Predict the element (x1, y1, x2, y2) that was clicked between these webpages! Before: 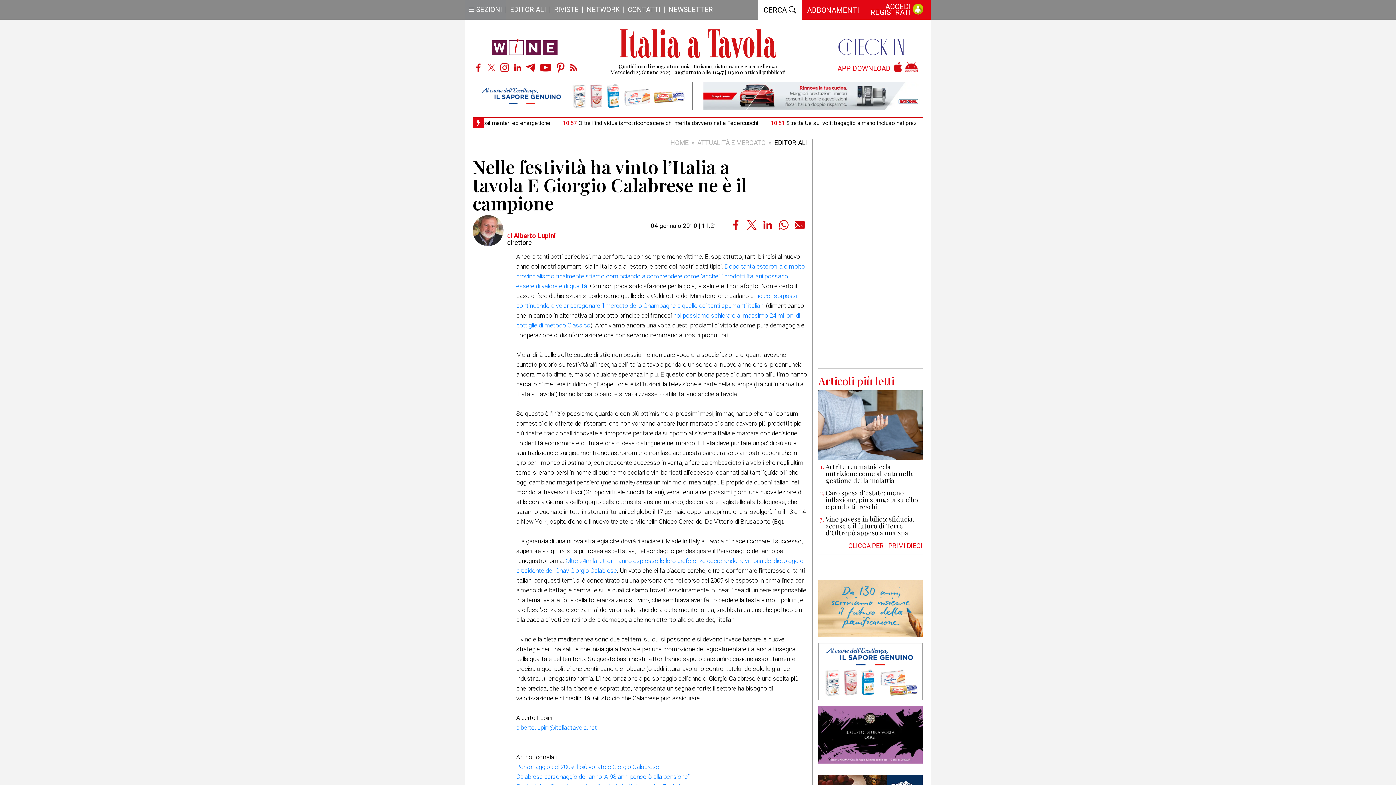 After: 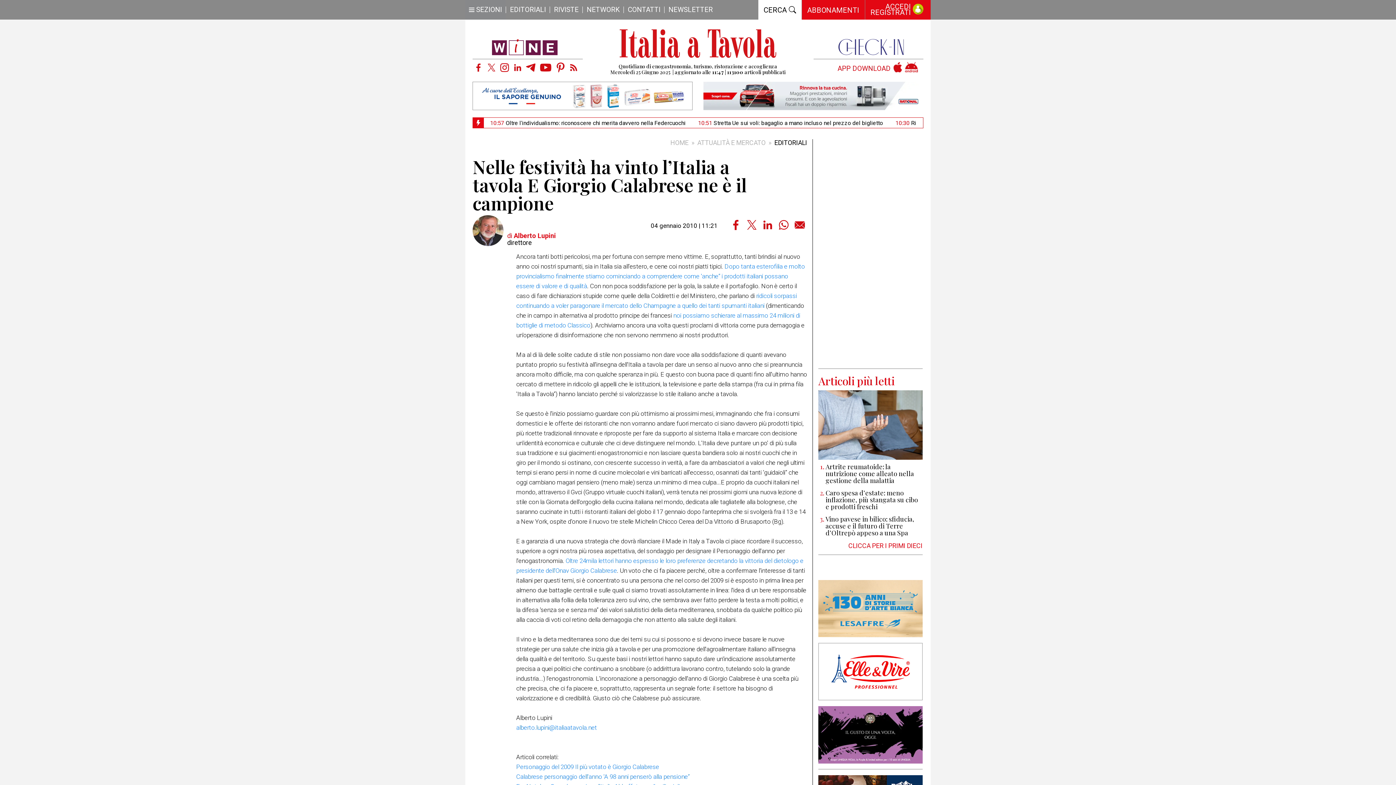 Action: bbox: (792, 217, 807, 232)